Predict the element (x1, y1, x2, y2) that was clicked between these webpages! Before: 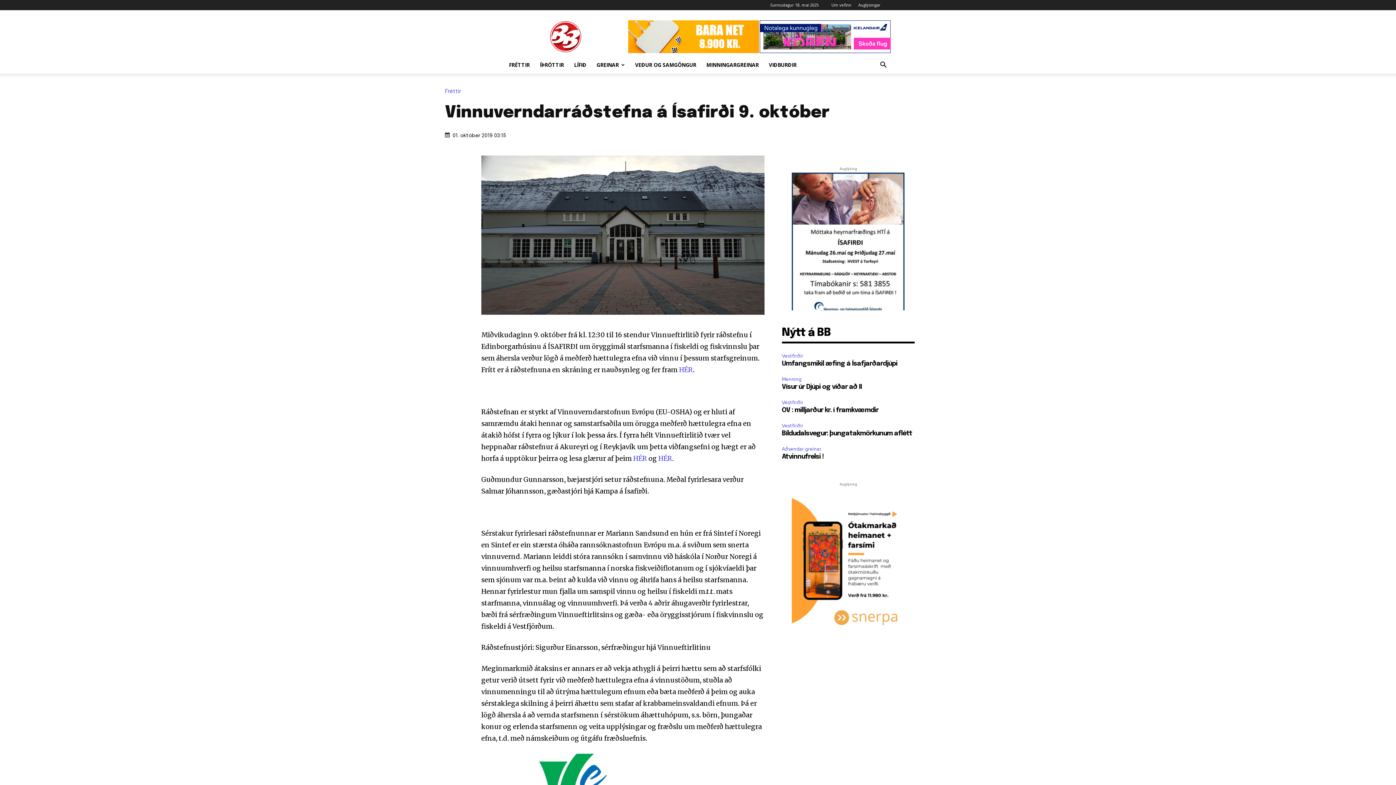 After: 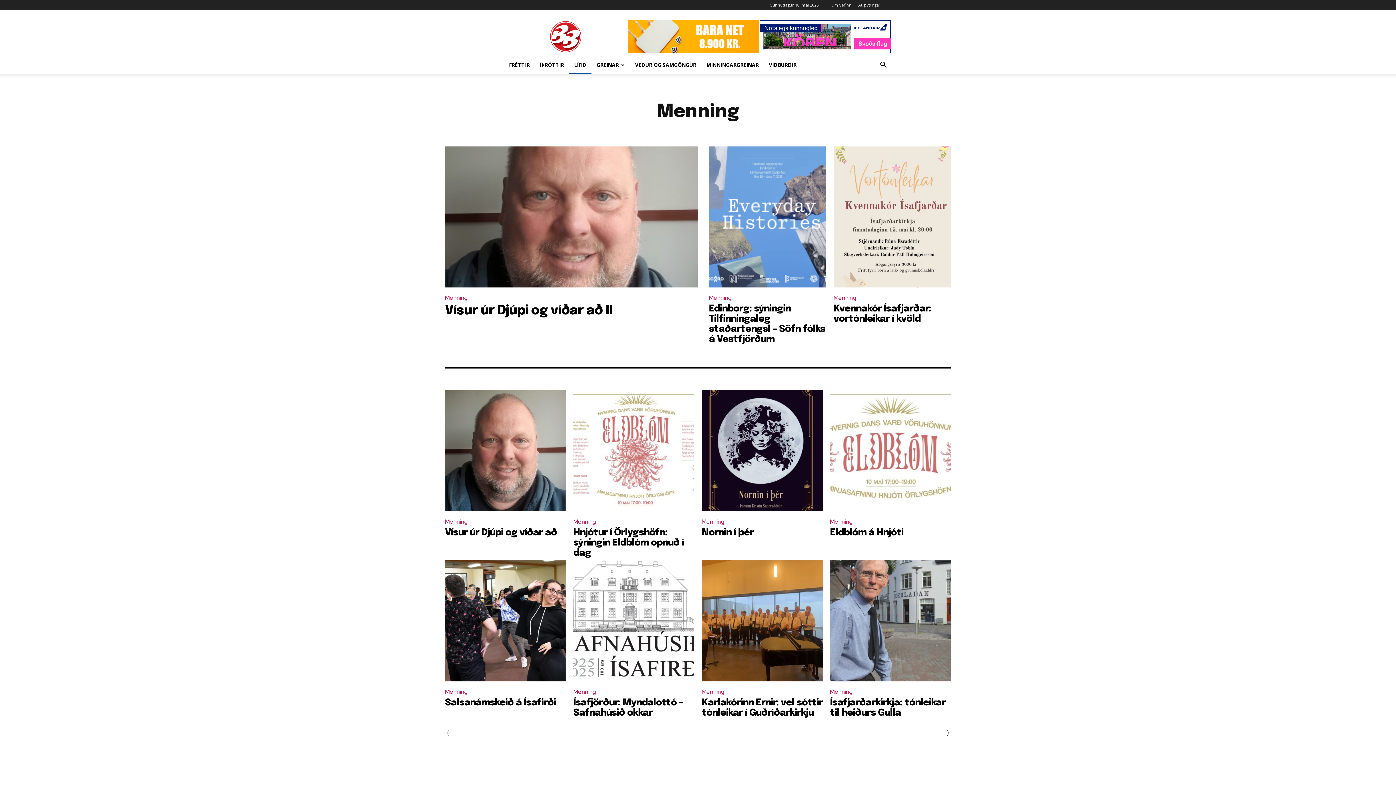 Action: label: Menning bbox: (782, 375, 803, 383)